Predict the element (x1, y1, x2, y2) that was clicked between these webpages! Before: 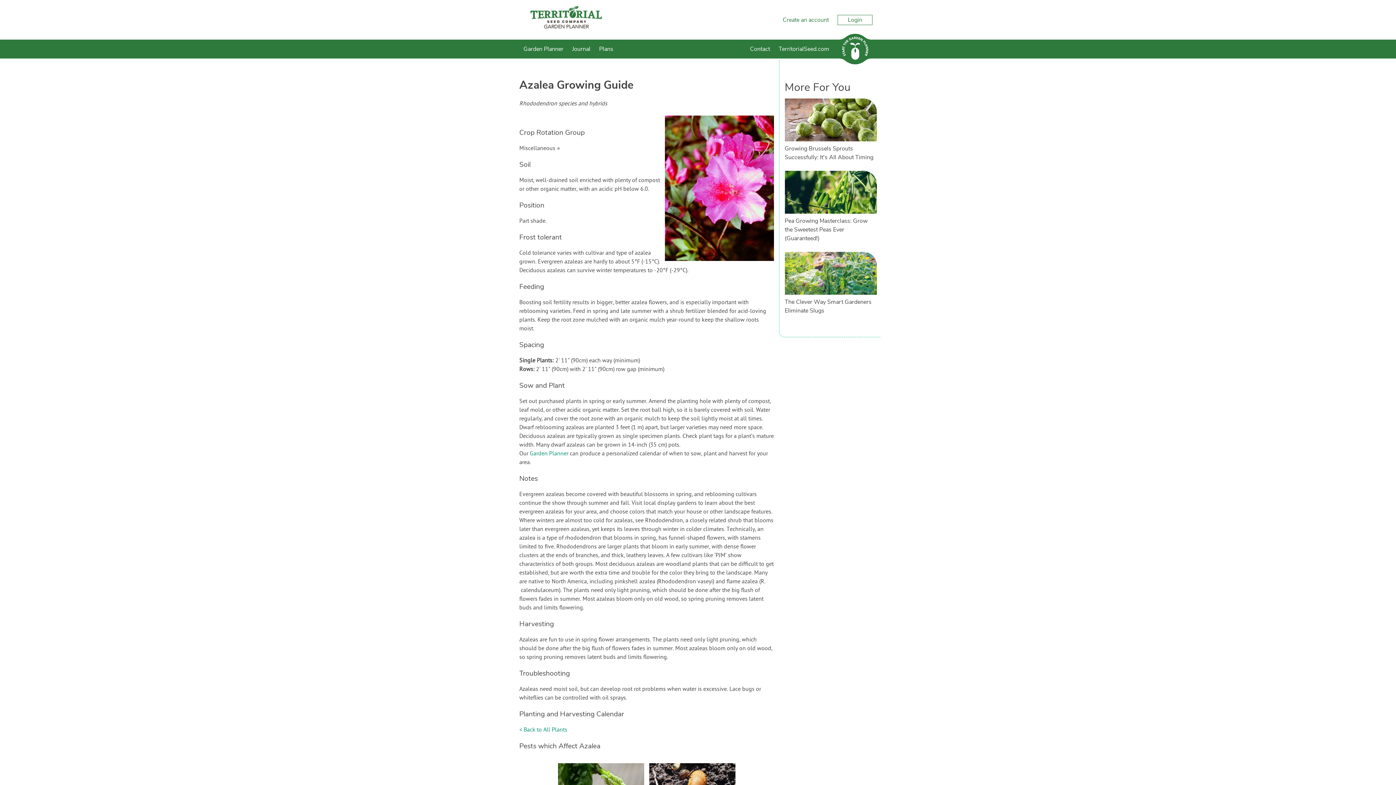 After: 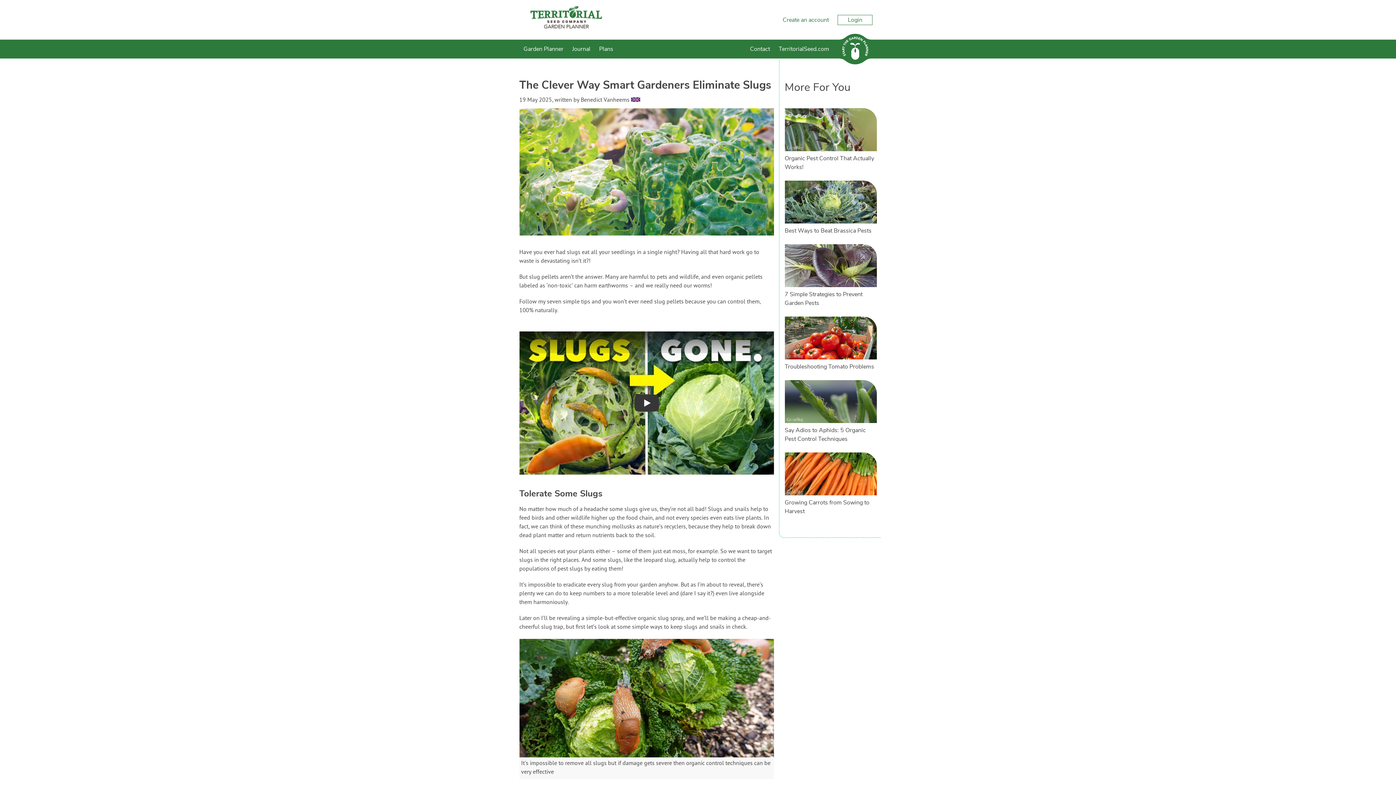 Action: bbox: (784, 289, 876, 297)